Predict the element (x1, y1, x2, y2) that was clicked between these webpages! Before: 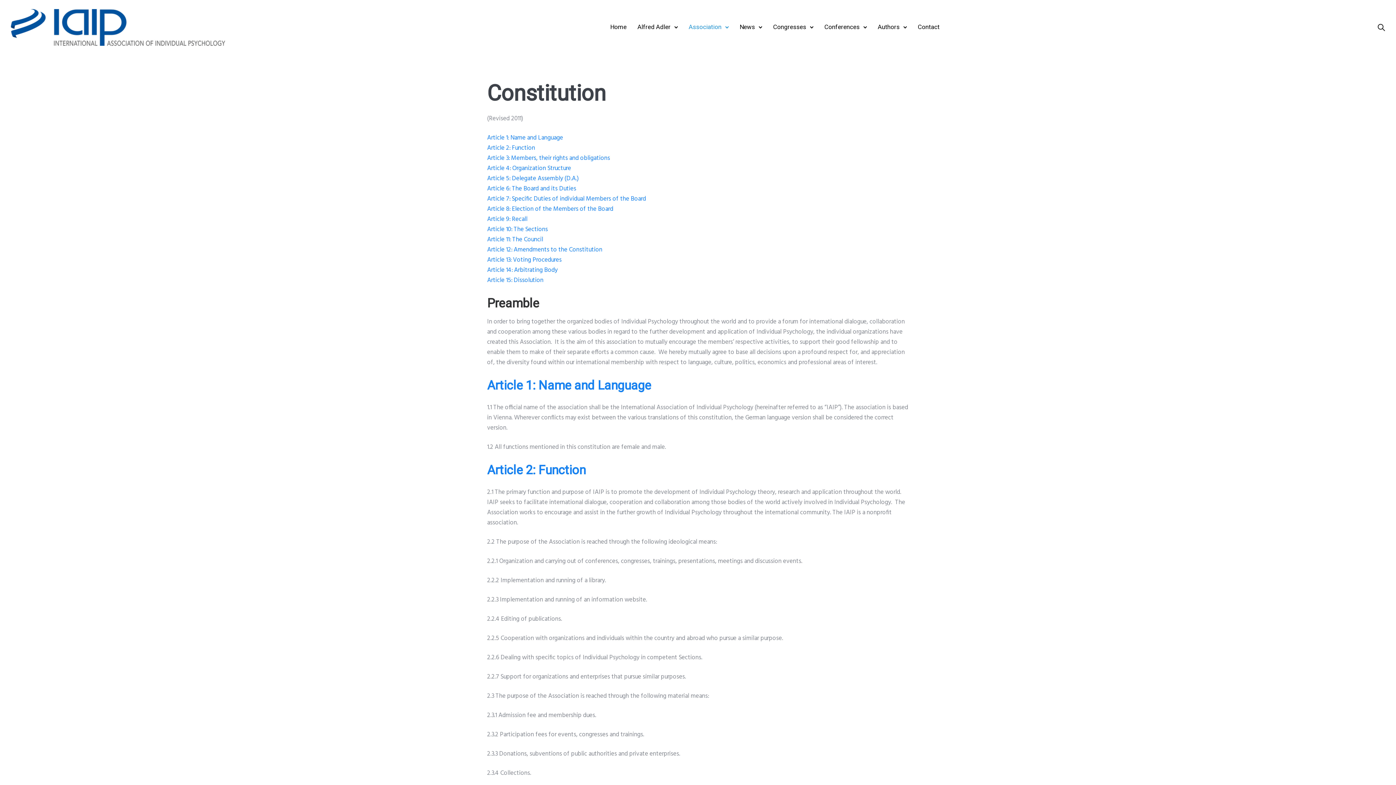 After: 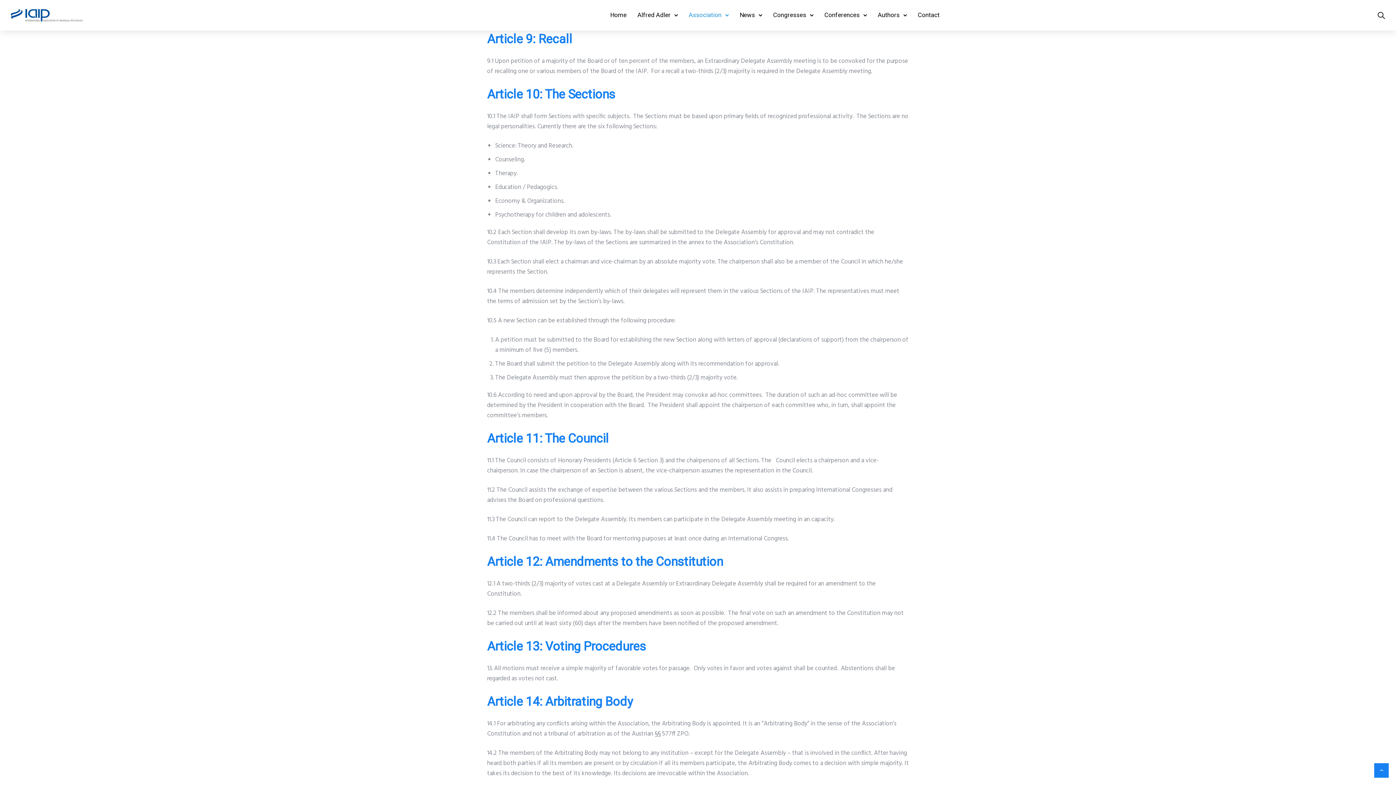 Action: label: Article 9: Recall
 bbox: (487, 214, 527, 224)